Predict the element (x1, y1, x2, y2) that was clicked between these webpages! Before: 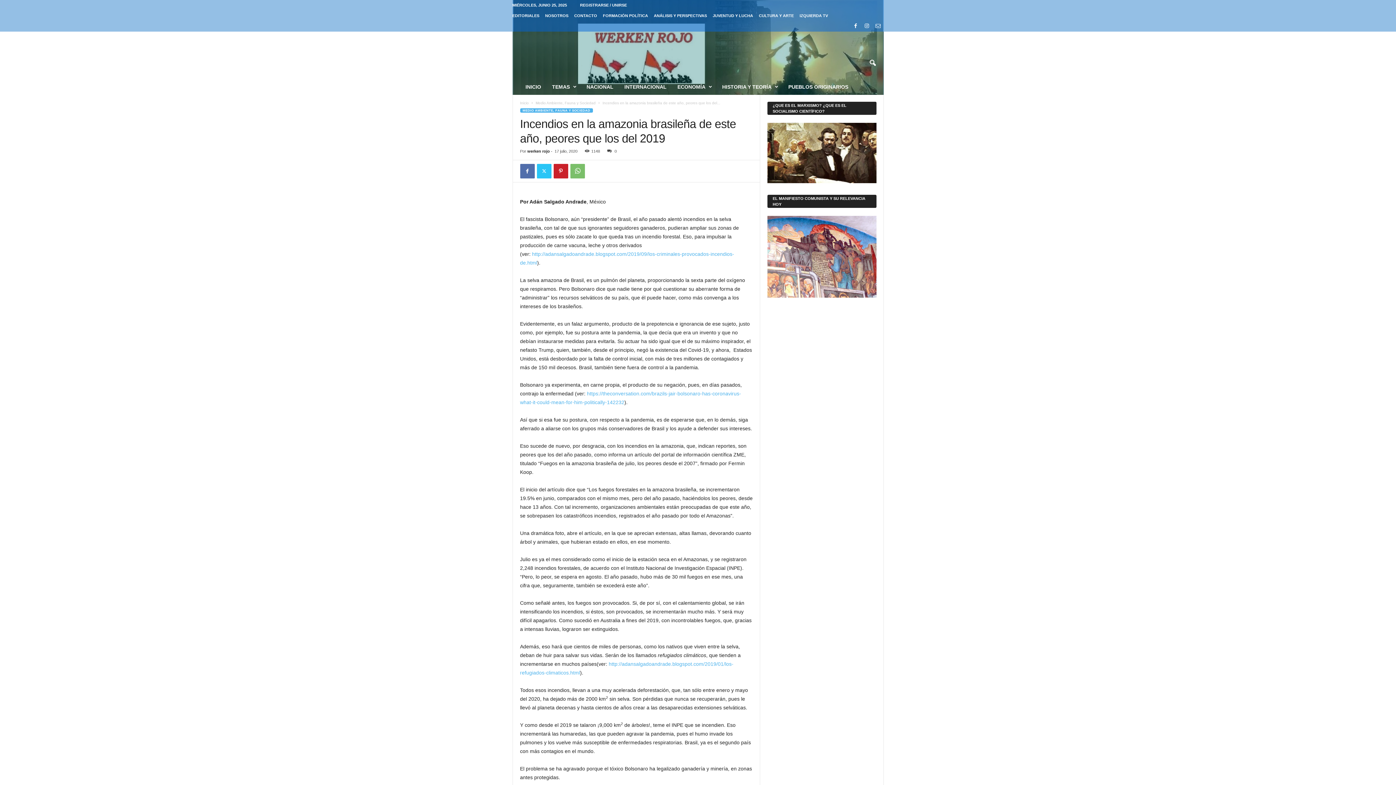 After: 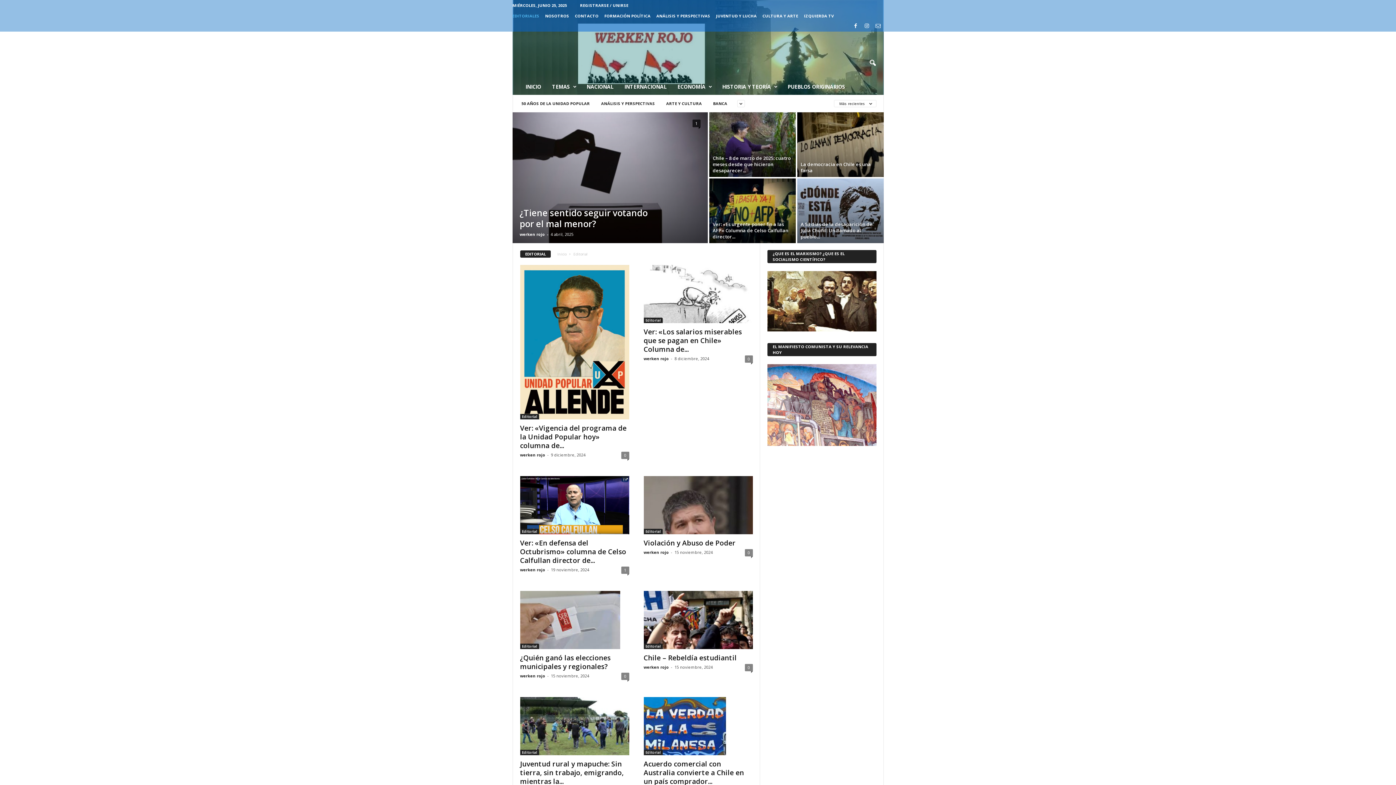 Action: bbox: (512, 13, 539, 17) label: EDITORIALES